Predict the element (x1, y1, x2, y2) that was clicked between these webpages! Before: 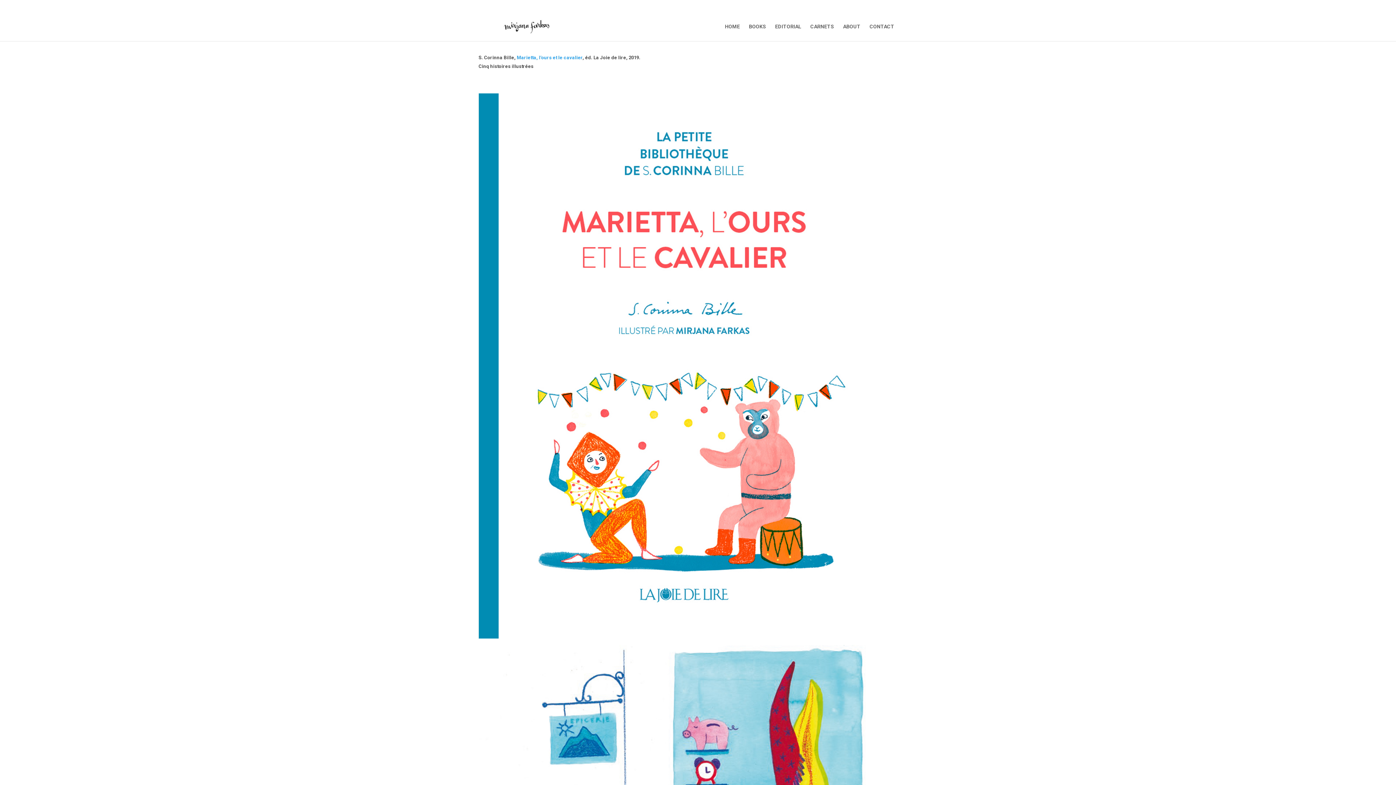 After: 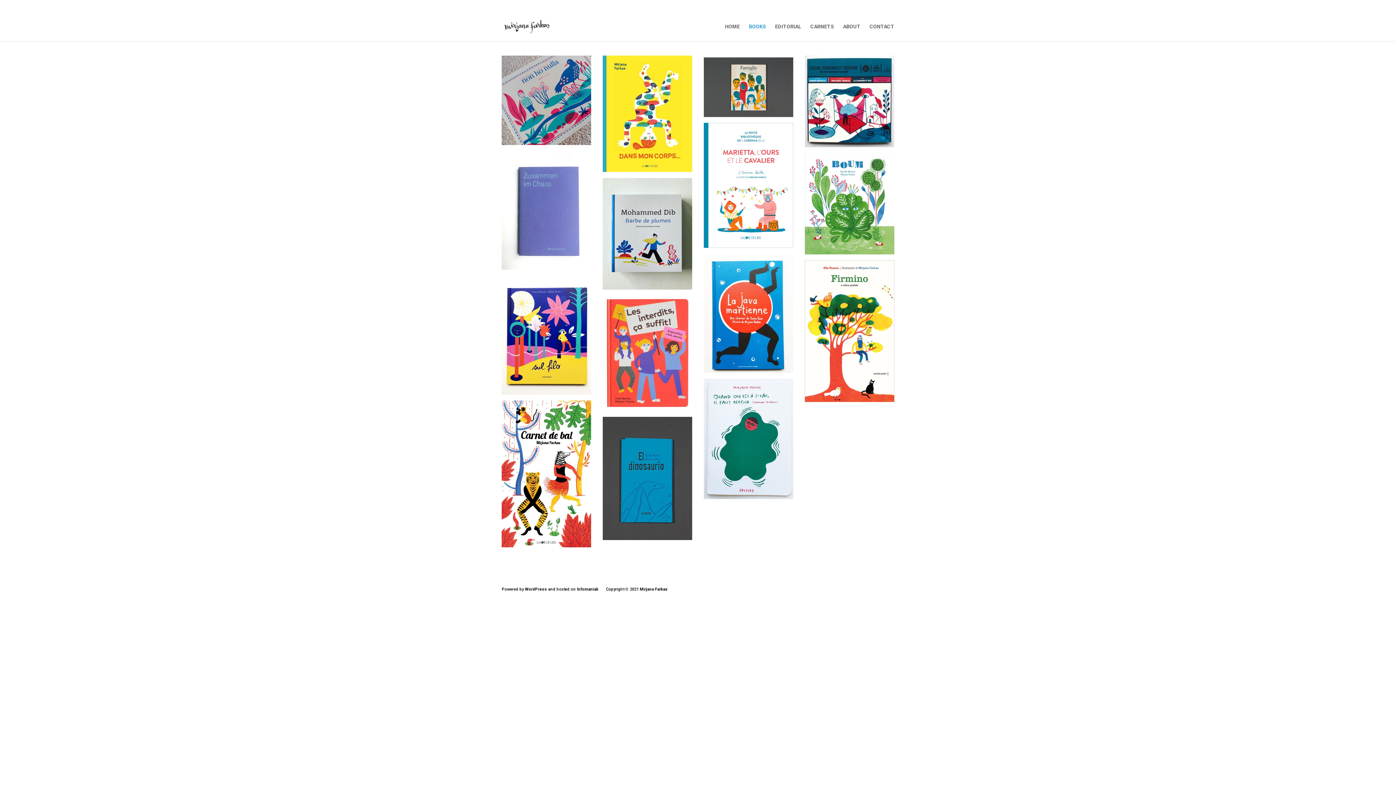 Action: label: BOOKS bbox: (749, 24, 766, 41)